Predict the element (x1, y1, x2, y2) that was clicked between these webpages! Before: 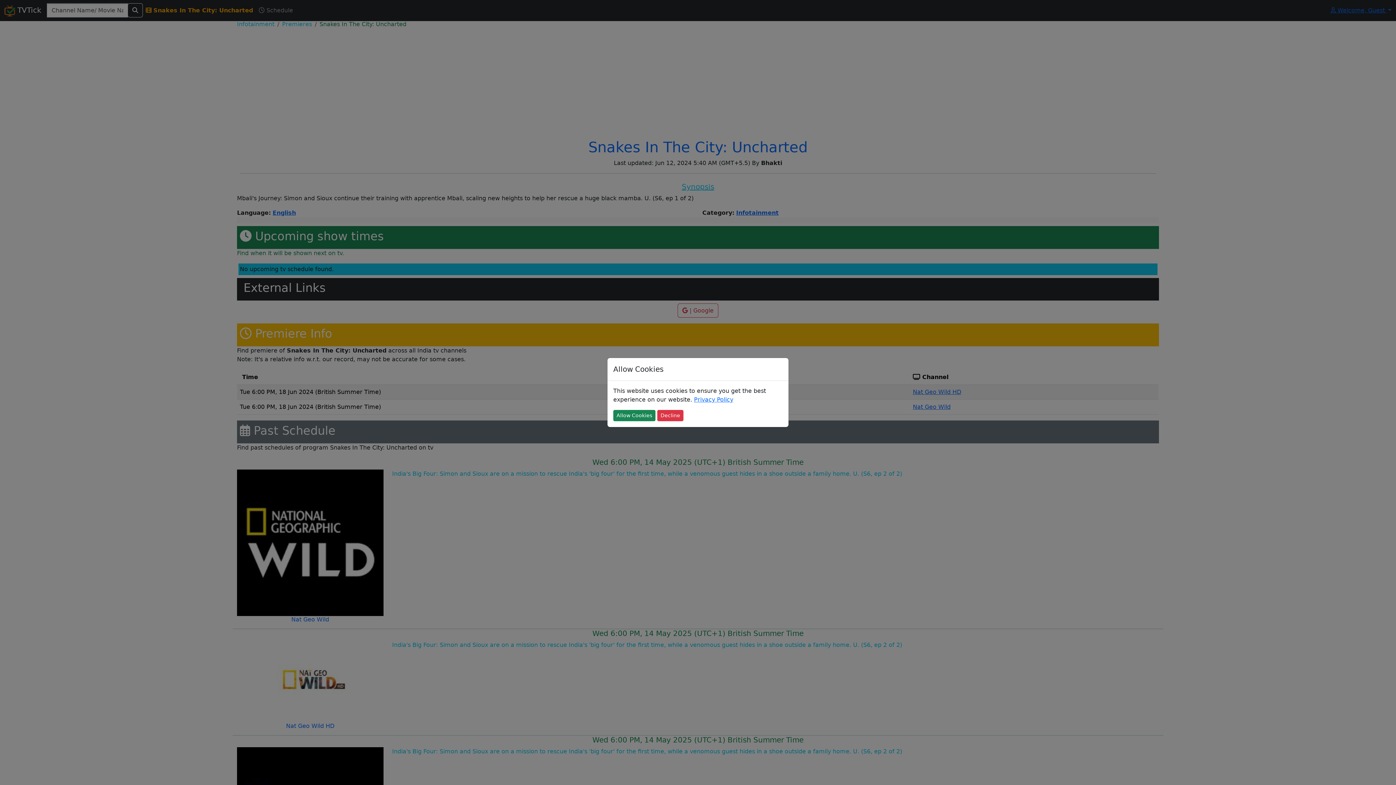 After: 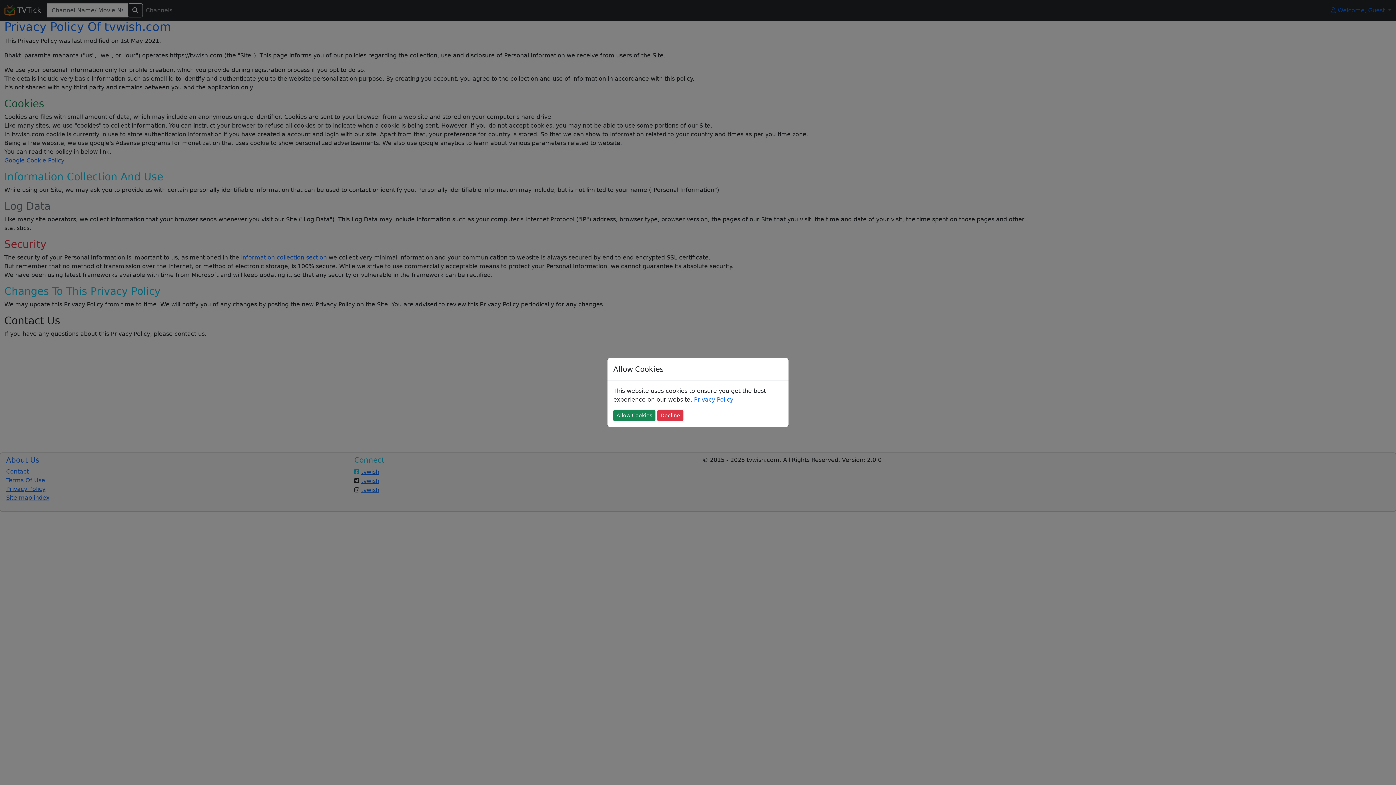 Action: label: Privacy Policy bbox: (694, 396, 733, 403)